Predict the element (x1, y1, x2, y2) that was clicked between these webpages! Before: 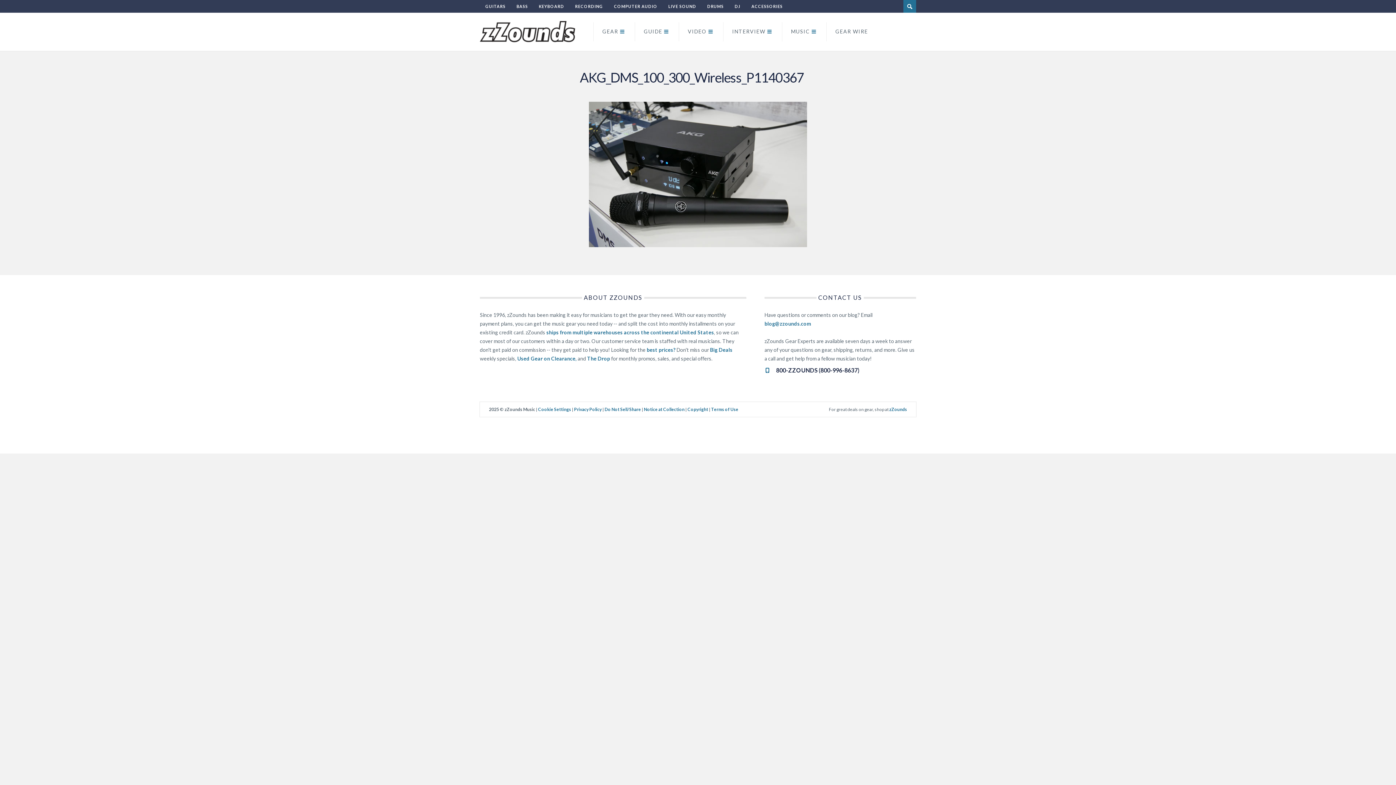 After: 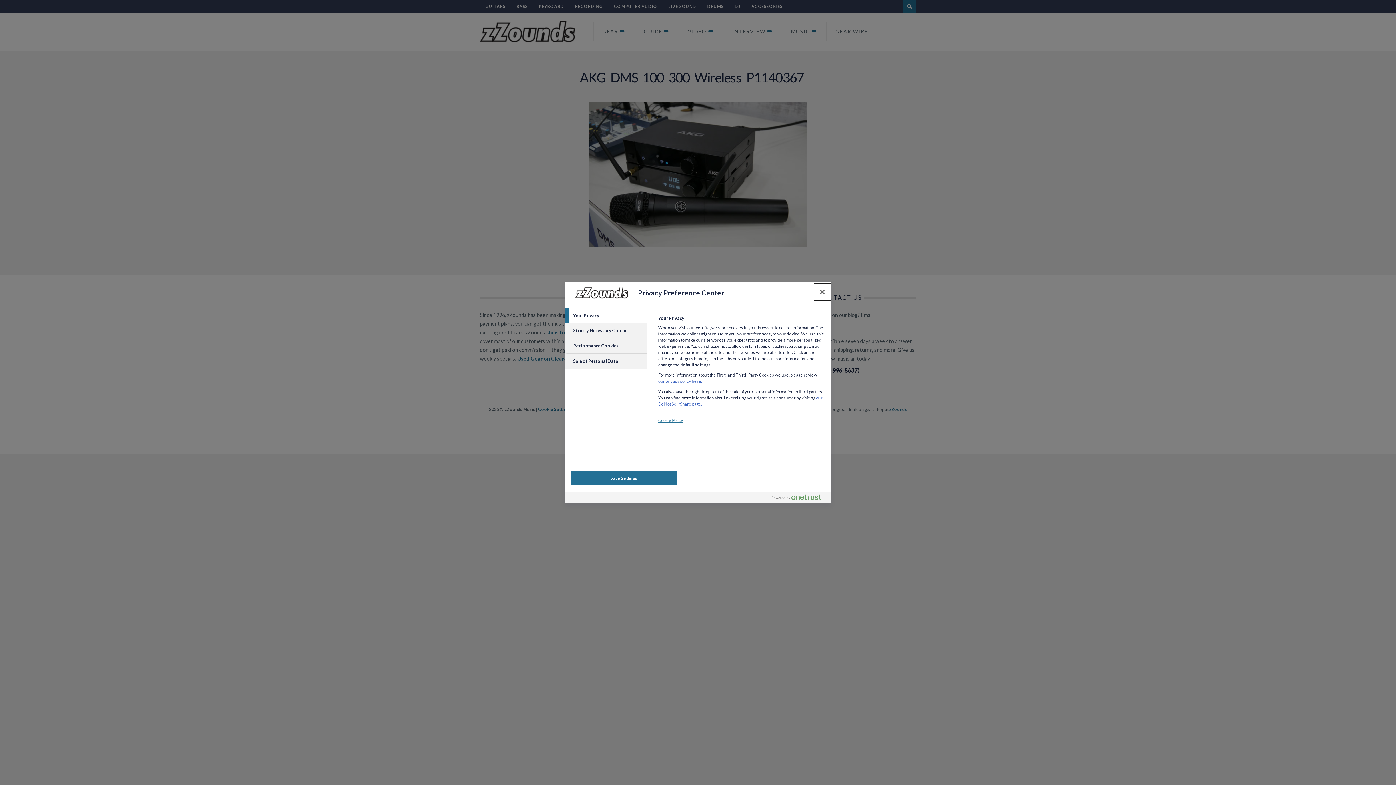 Action: label: Cookie Settings bbox: (538, 407, 571, 412)